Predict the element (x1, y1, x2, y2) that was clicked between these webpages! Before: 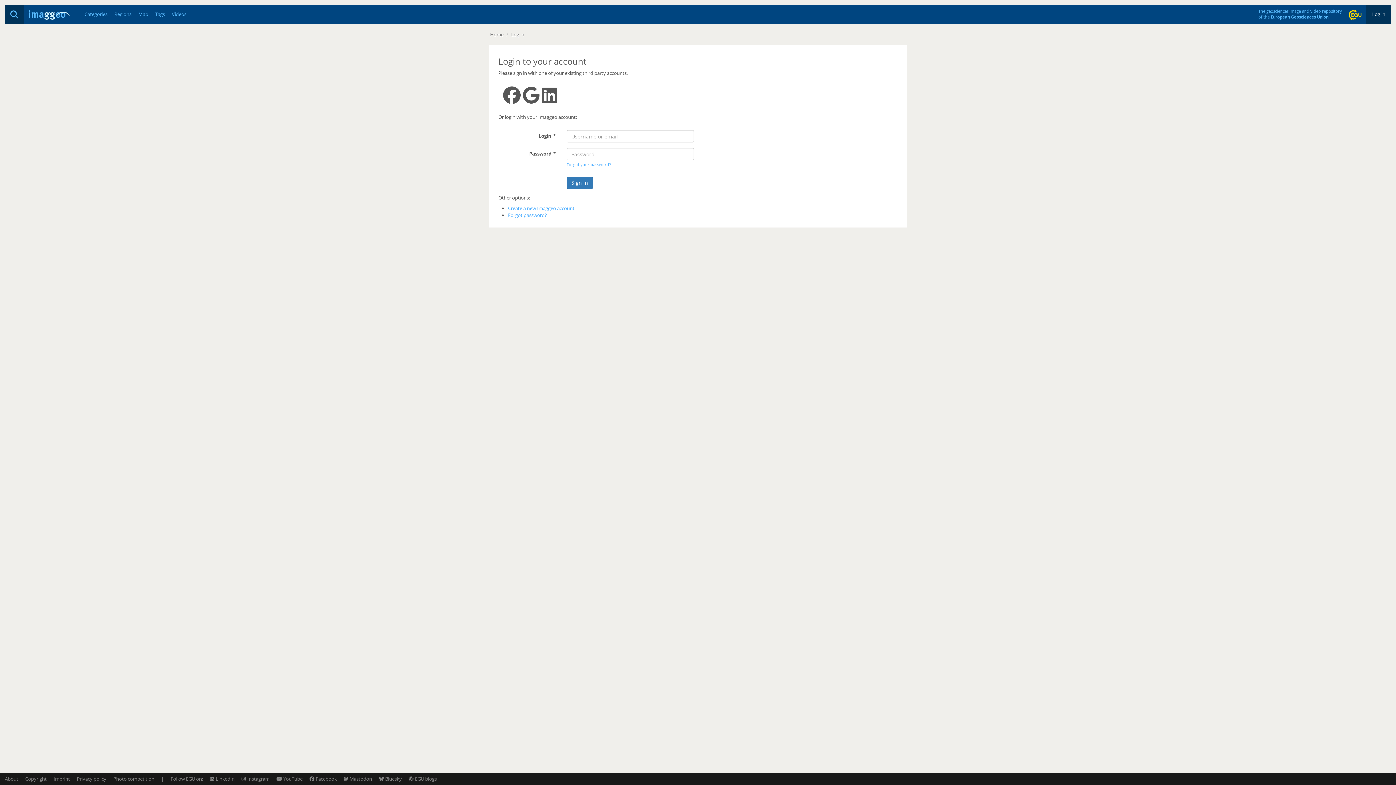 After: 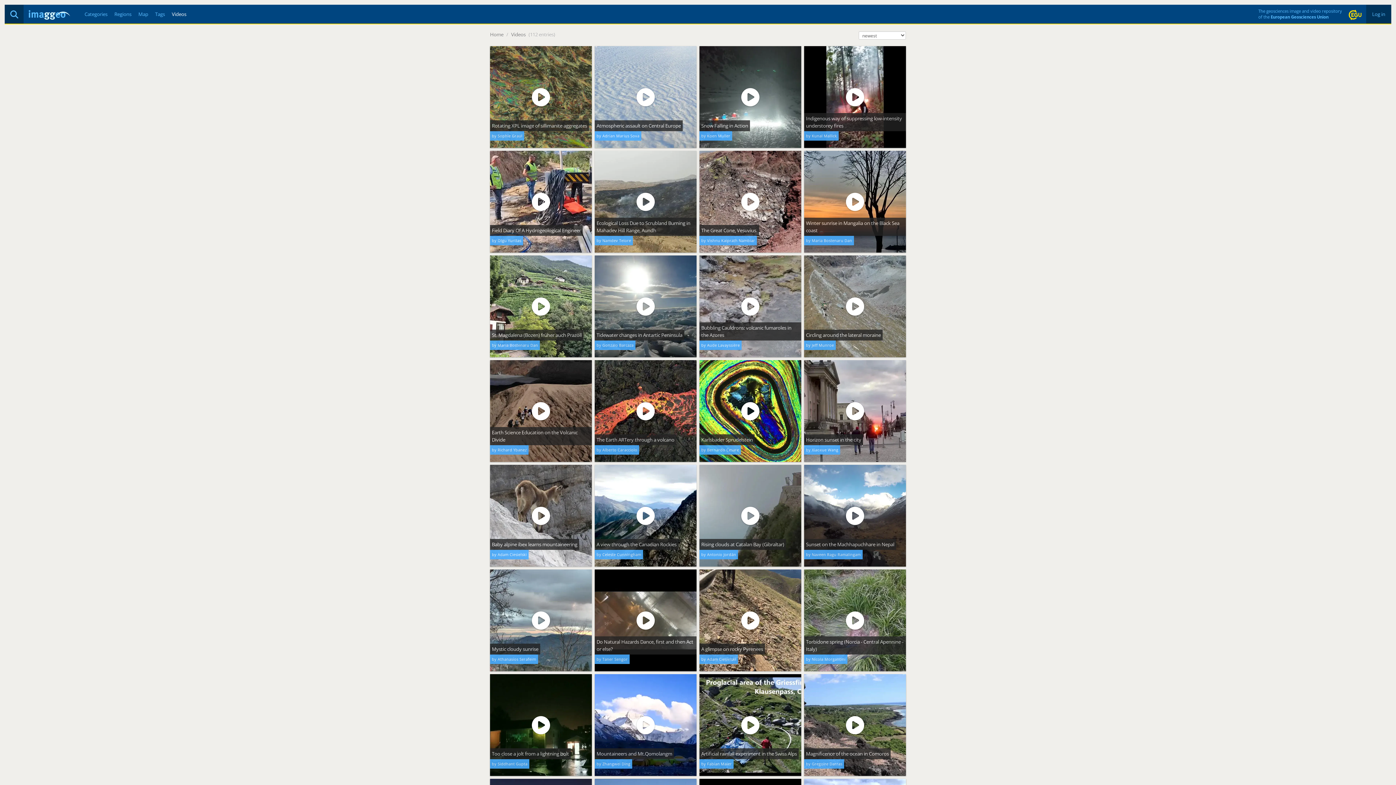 Action: label: Videos bbox: (171, 11, 186, 17)